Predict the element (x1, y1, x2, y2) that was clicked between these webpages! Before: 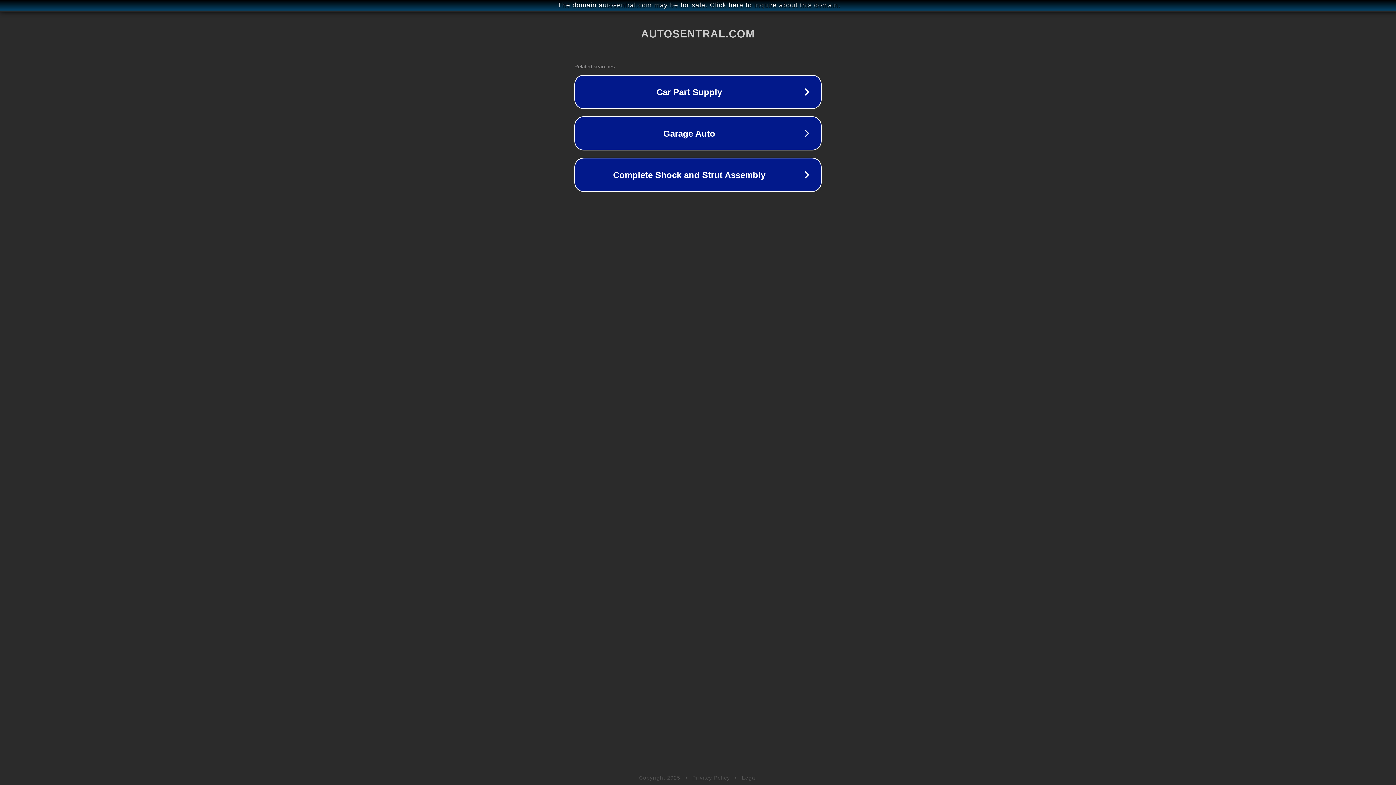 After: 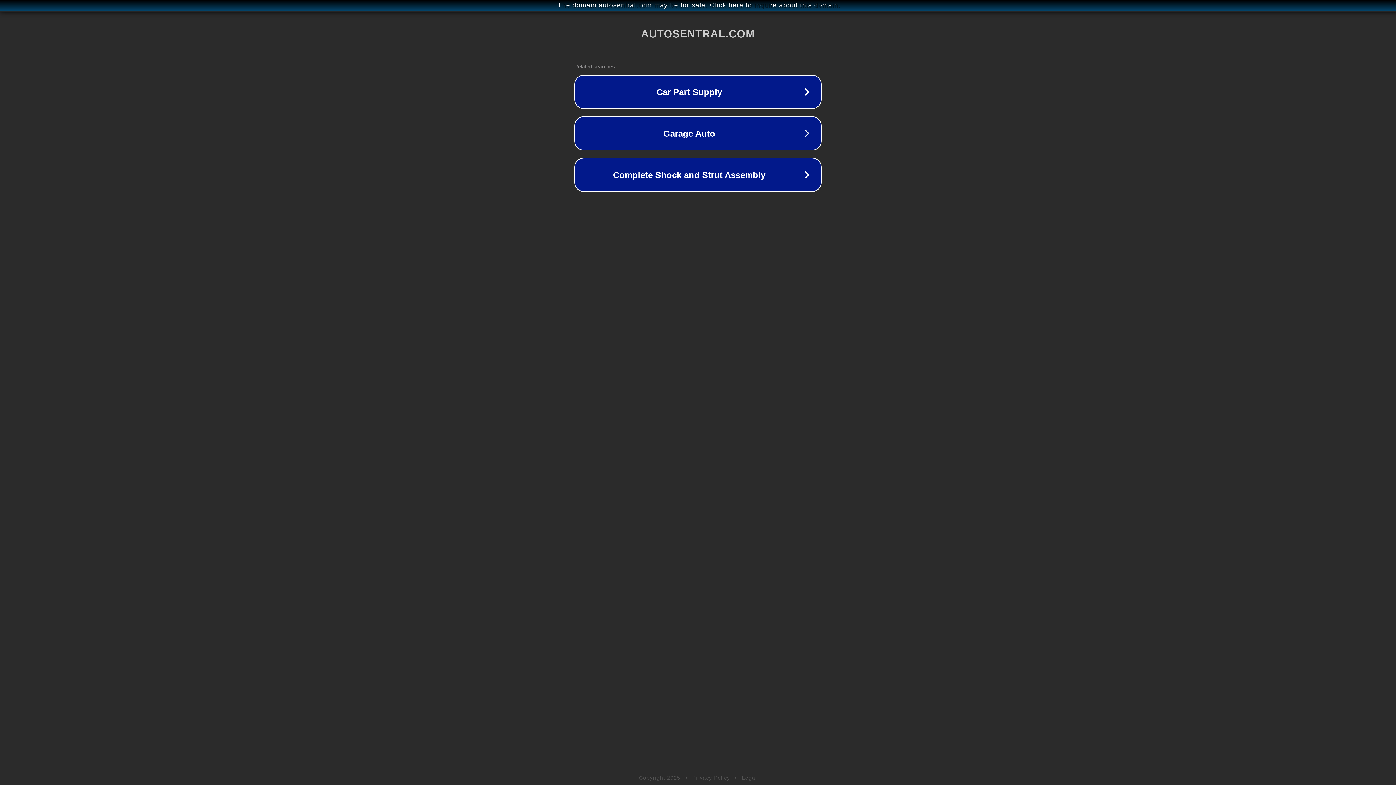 Action: bbox: (692, 775, 730, 781) label: Privacy Policy